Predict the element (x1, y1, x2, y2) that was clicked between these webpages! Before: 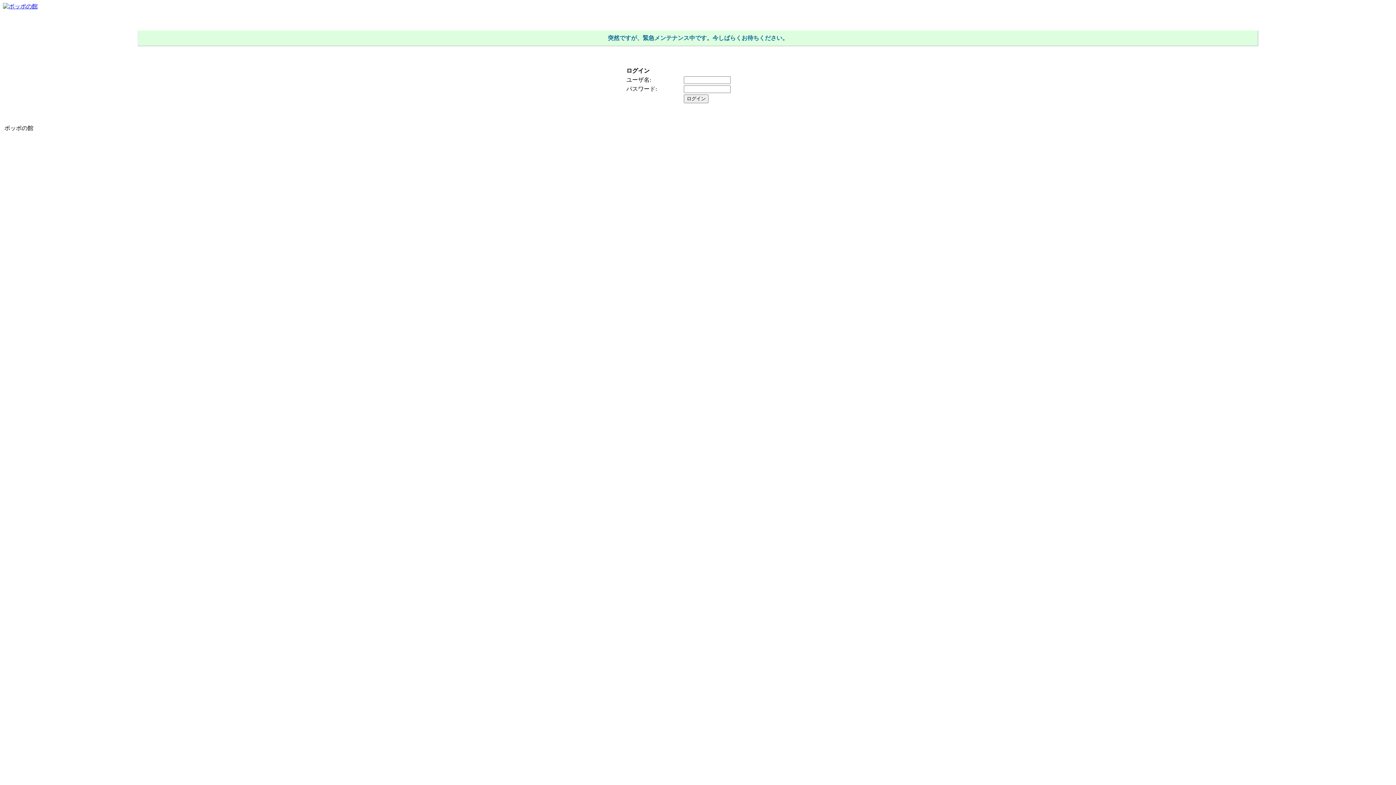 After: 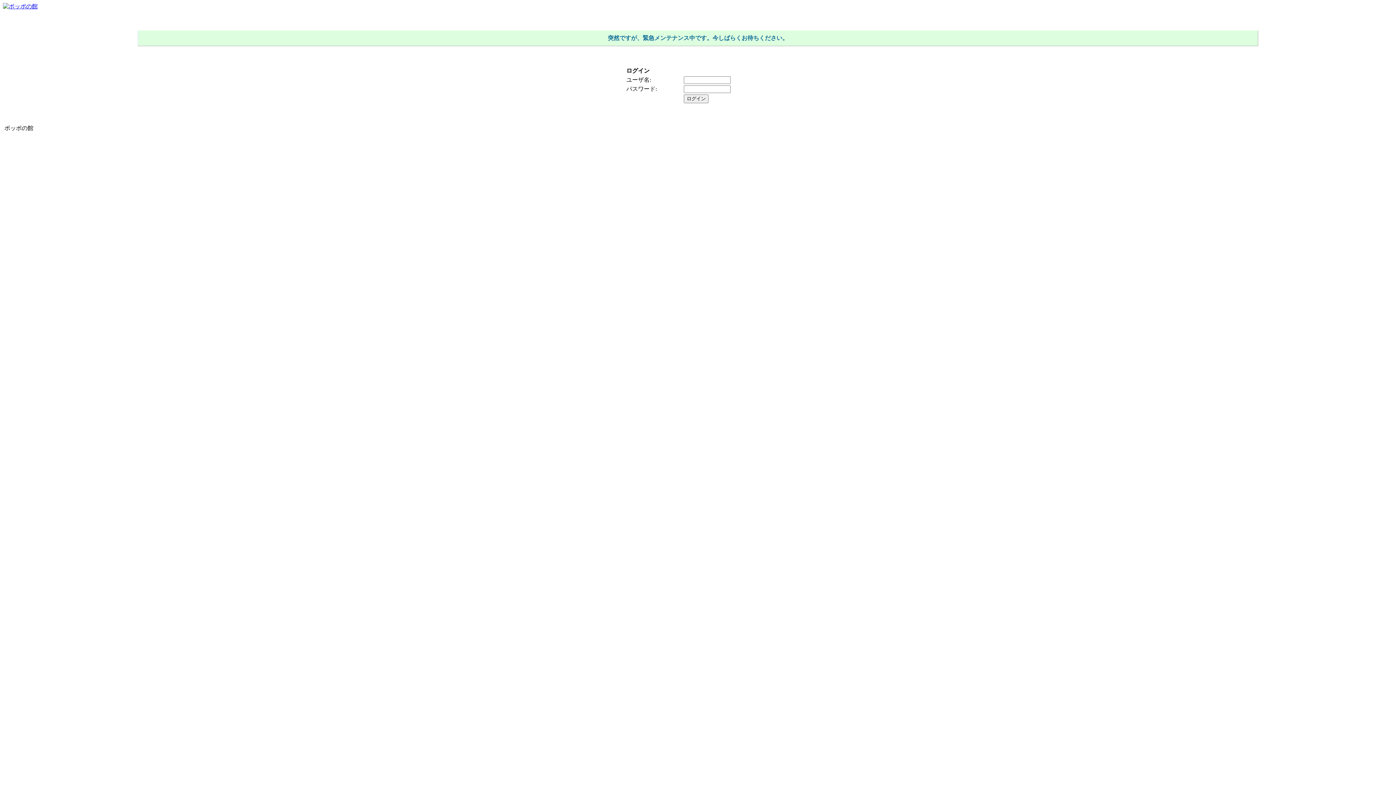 Action: bbox: (2, 3, 37, 9)